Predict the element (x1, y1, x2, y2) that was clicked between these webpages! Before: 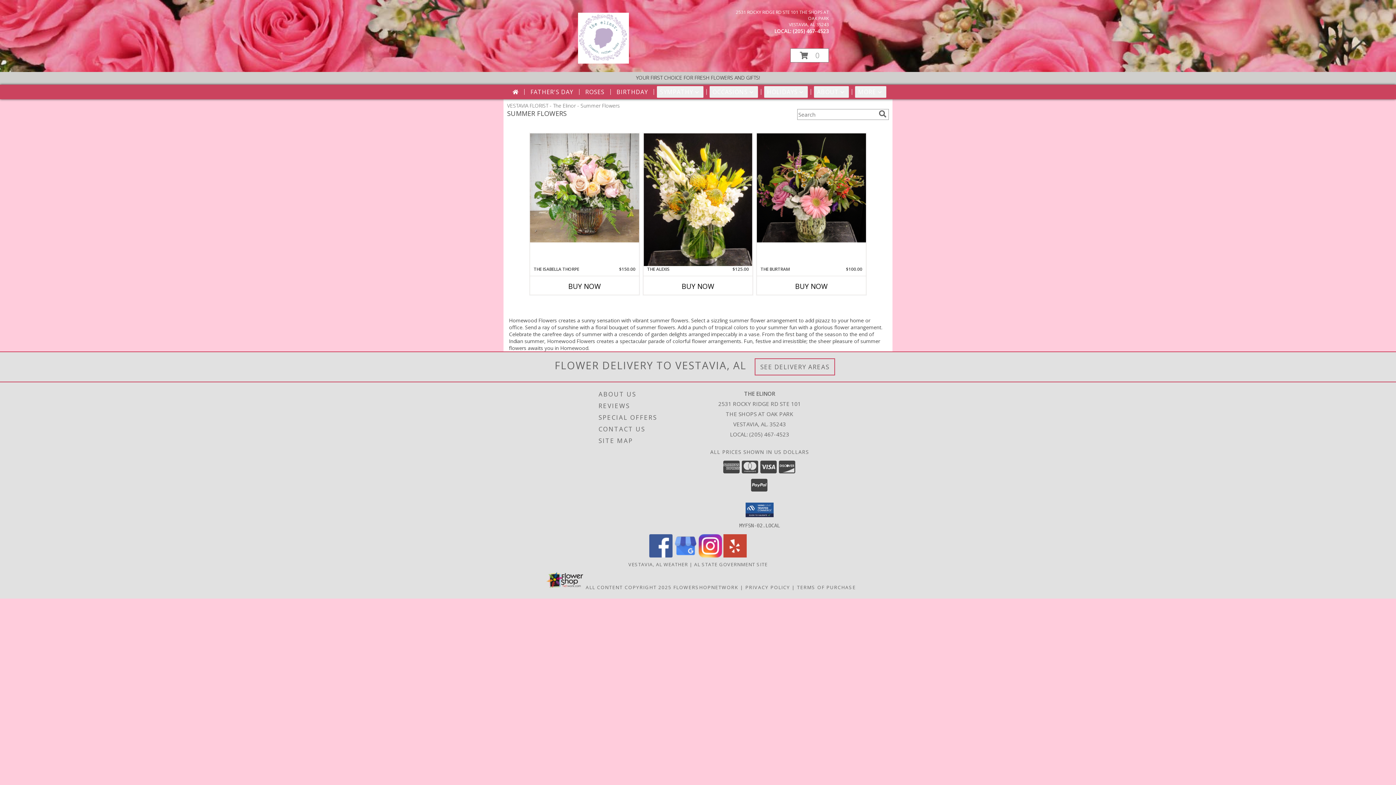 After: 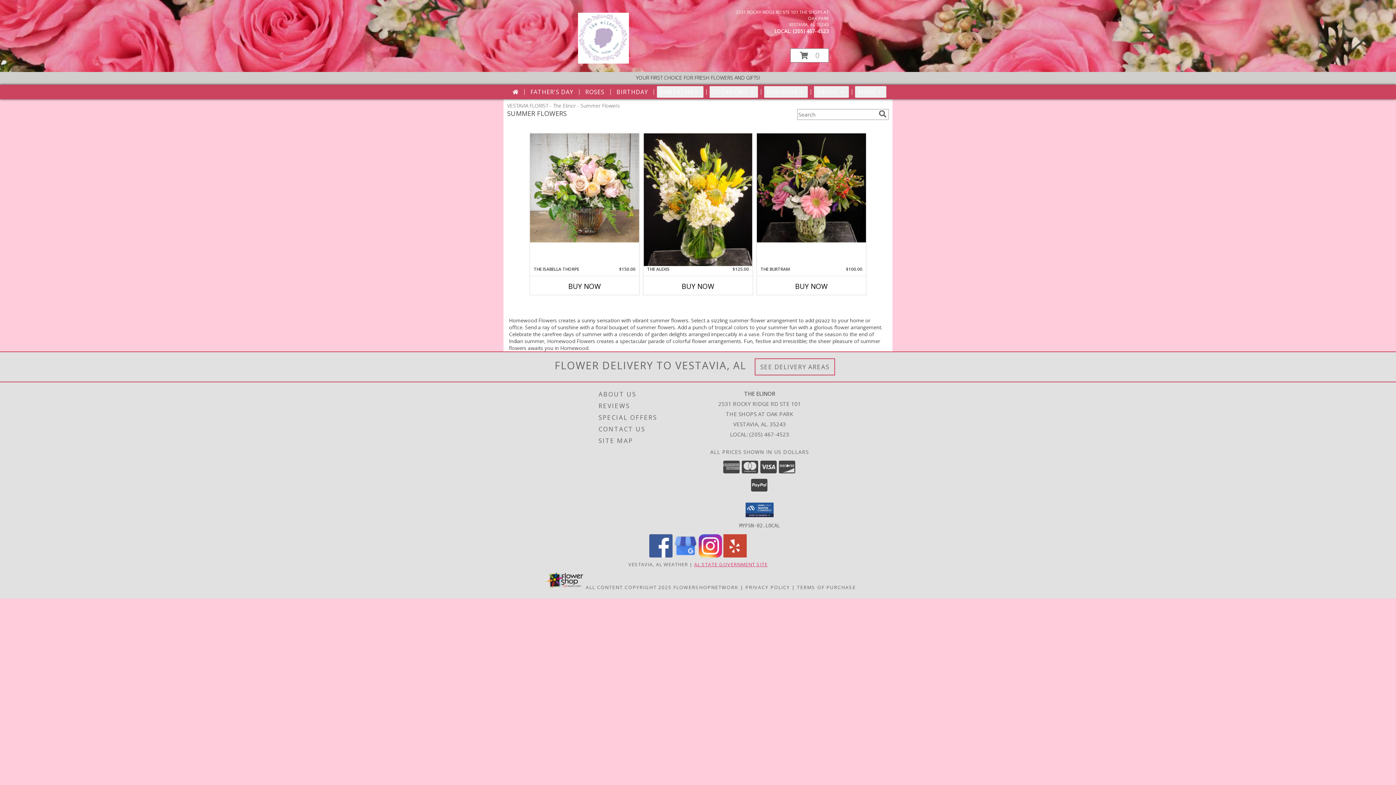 Action: label: AL STATE GOVERNMENT SITE bbox: (694, 561, 767, 568)